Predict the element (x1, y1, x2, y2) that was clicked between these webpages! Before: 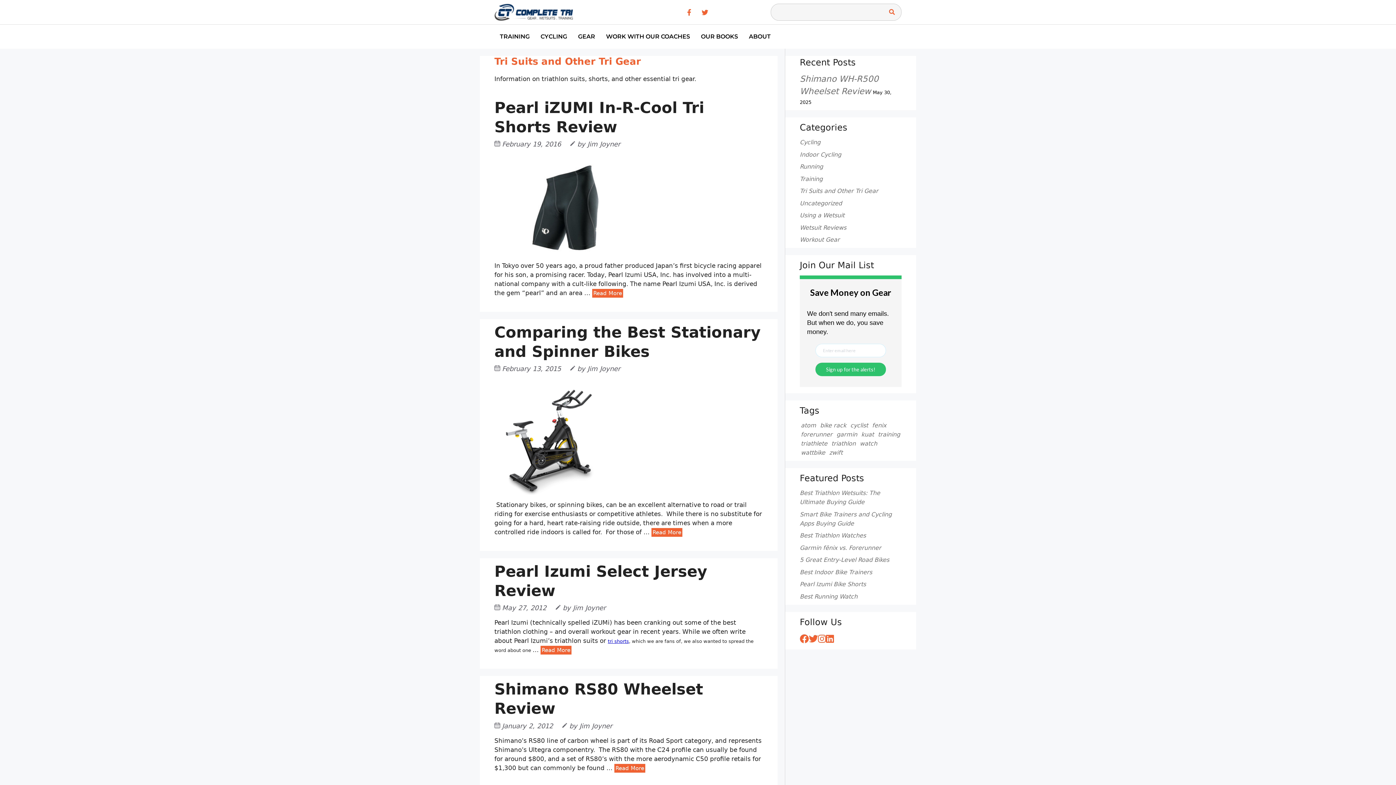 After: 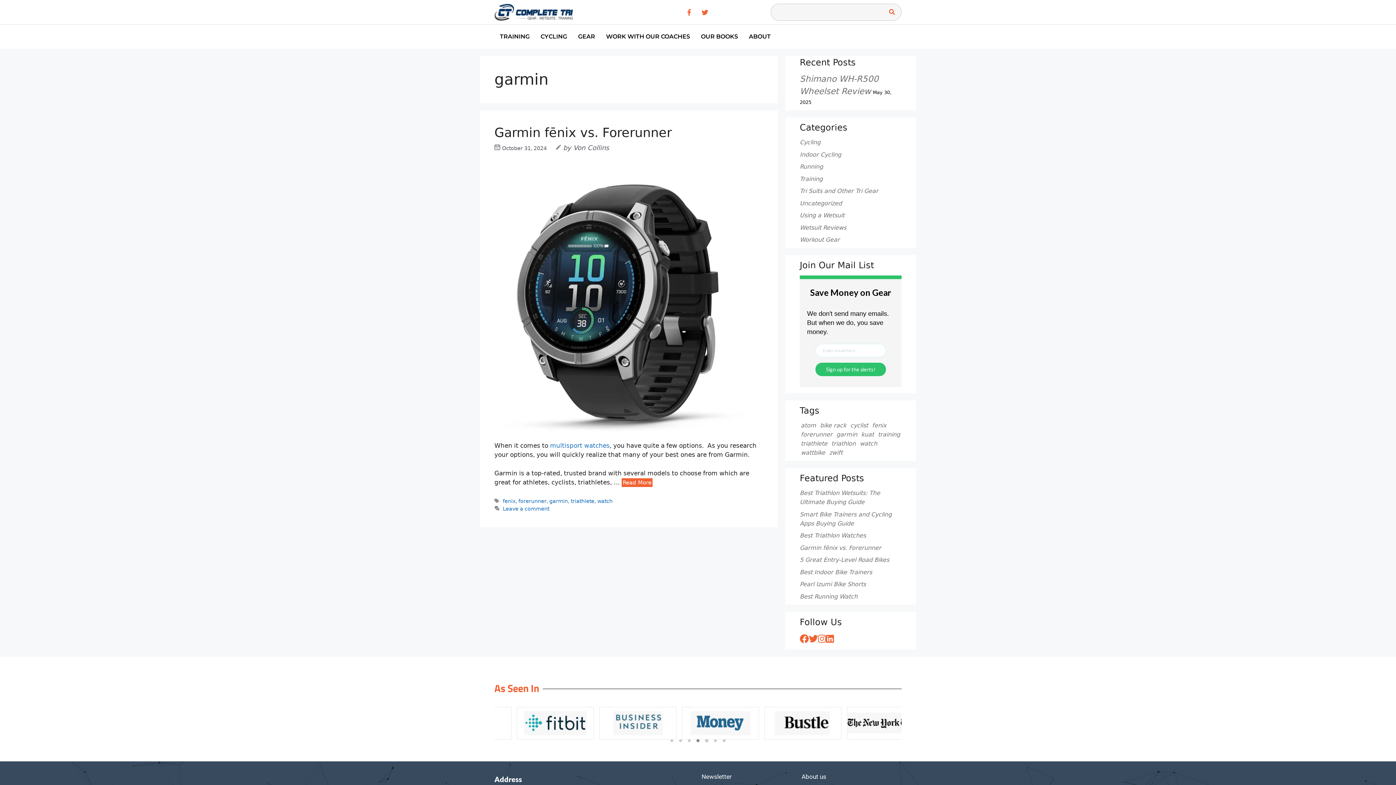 Action: label: garmin (1 item) bbox: (836, 431, 857, 438)